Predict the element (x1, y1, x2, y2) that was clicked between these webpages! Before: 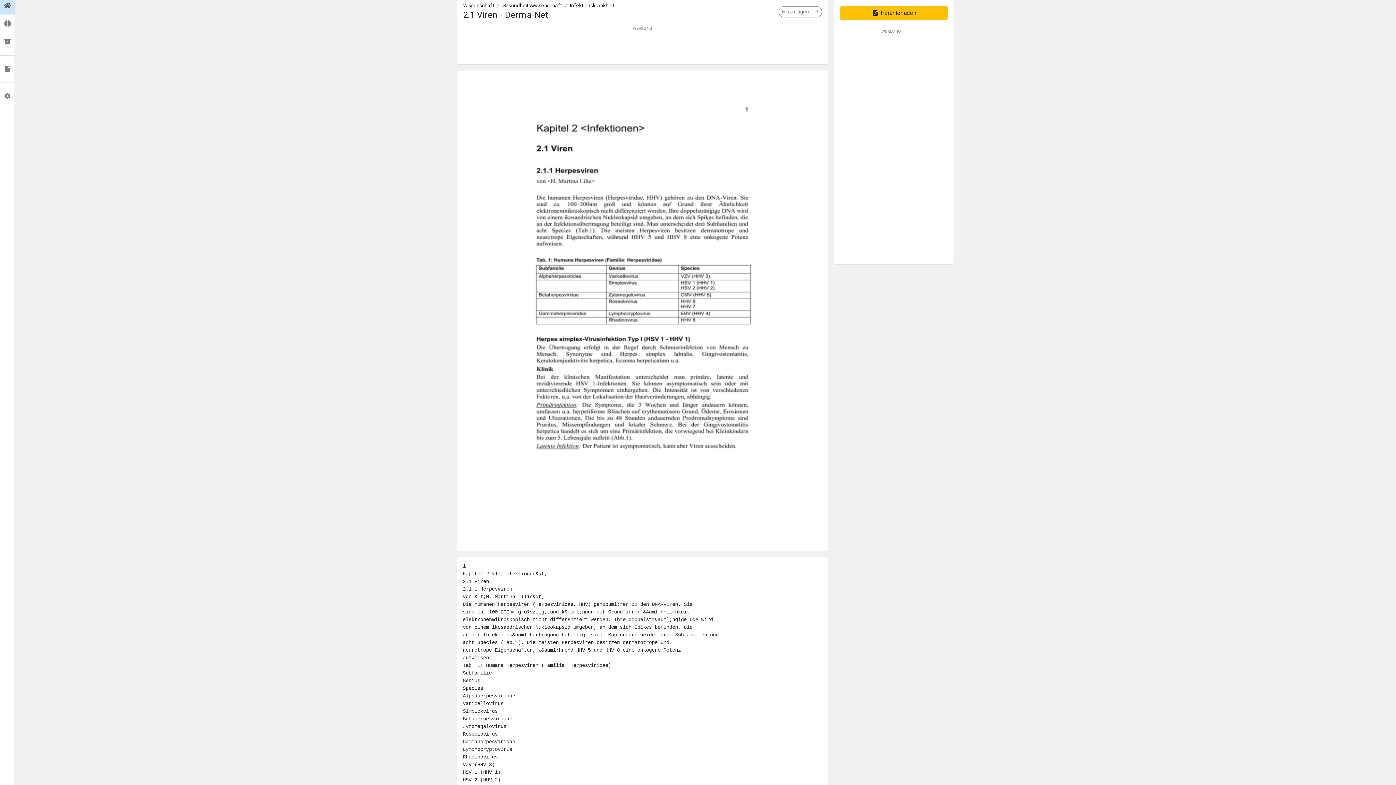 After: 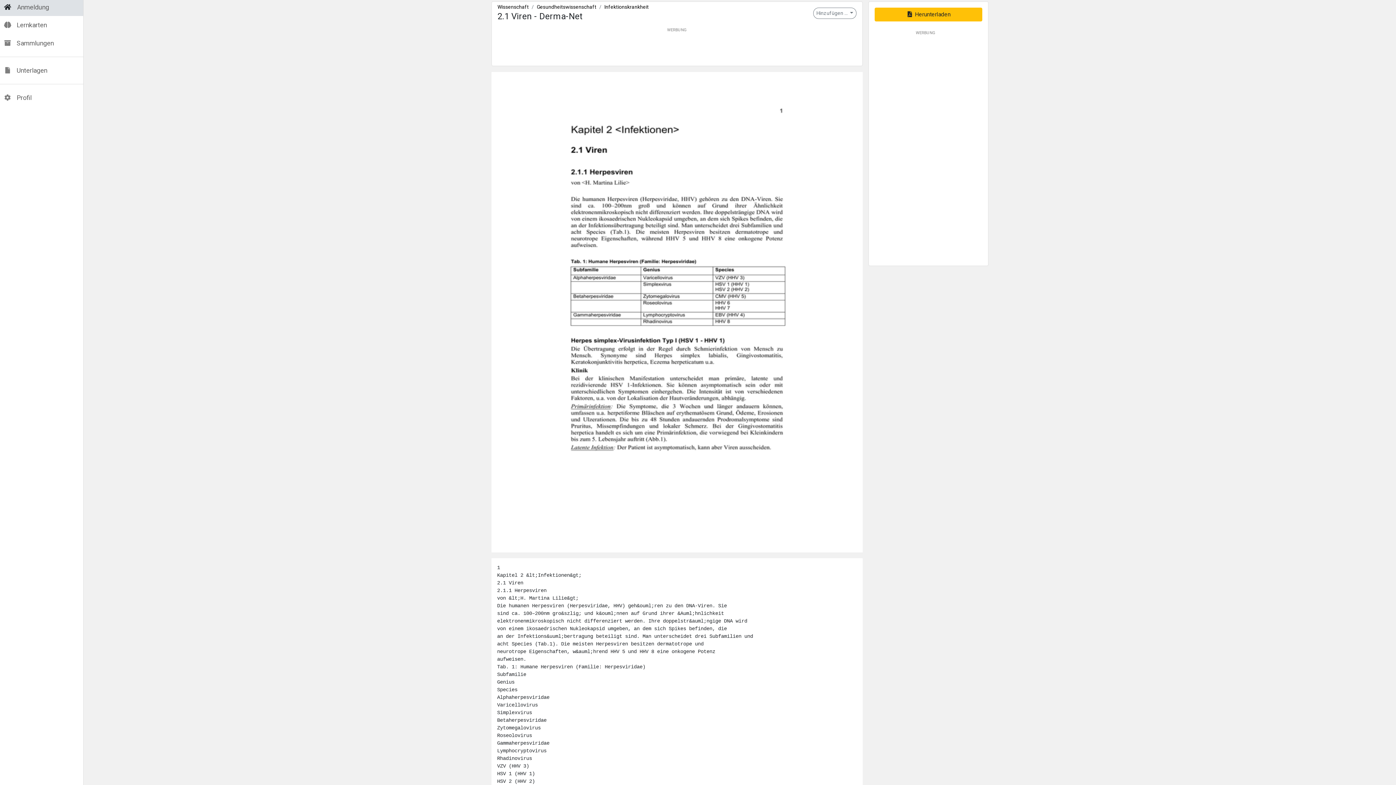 Action: bbox: (0, -1, 14, 13)